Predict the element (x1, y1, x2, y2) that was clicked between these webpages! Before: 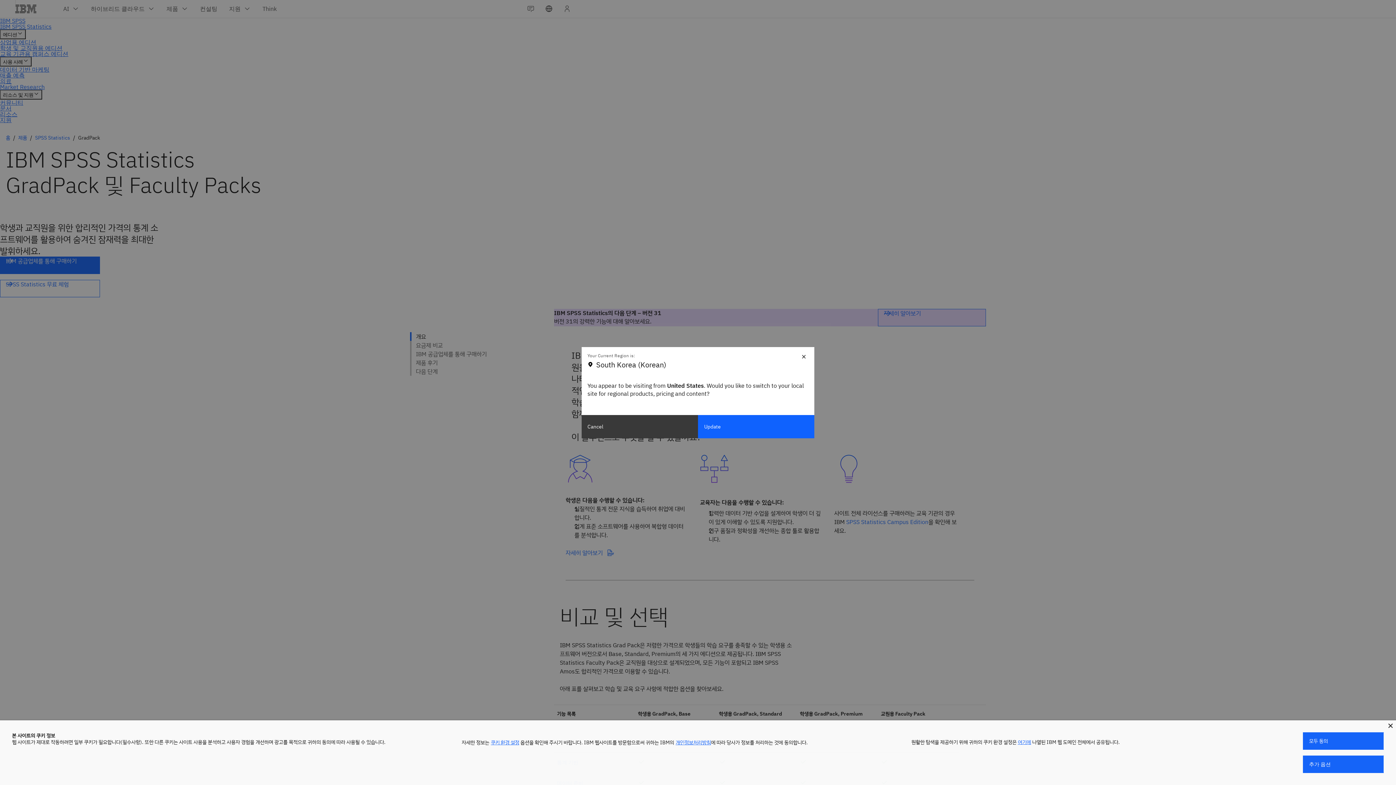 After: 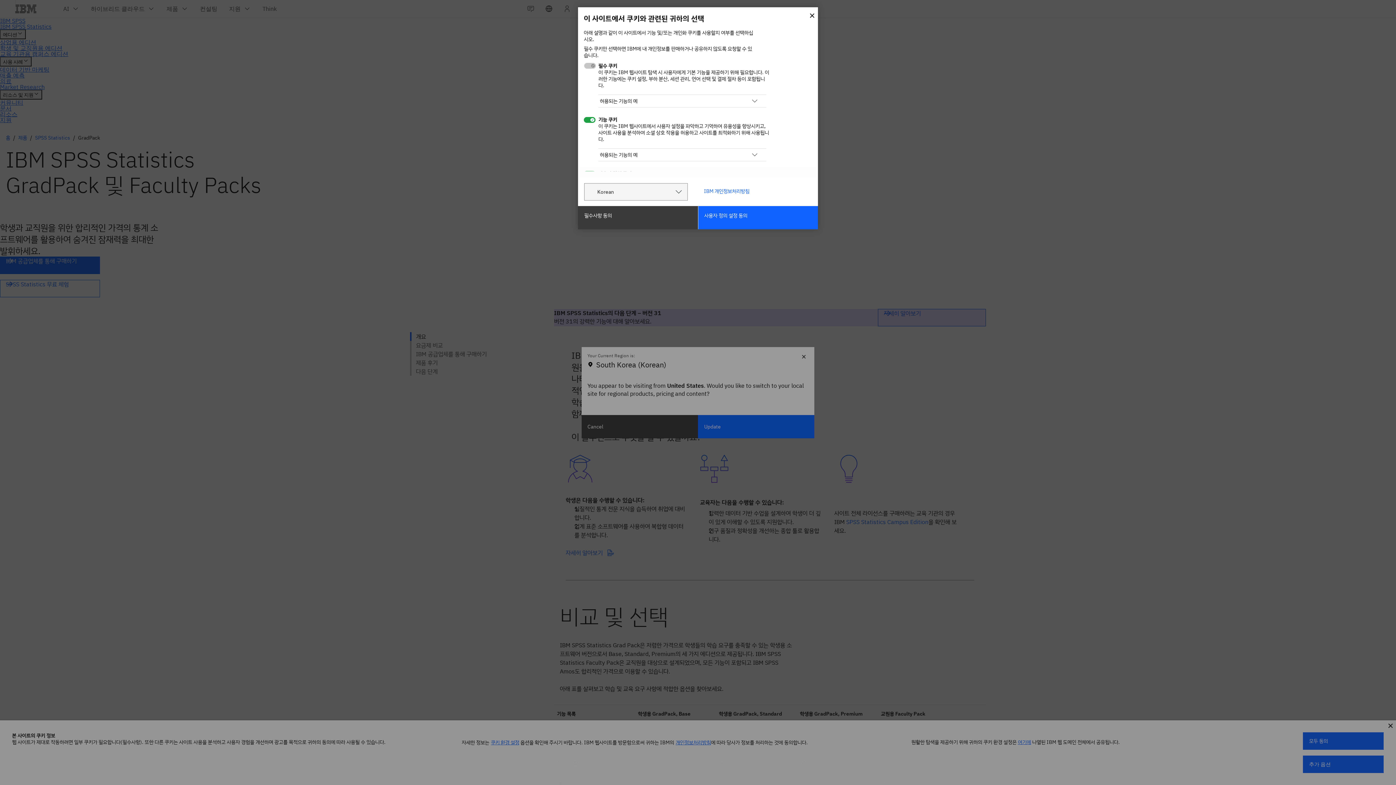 Action: label: 쿠키 환경 설정 bbox: (491, 739, 519, 746)